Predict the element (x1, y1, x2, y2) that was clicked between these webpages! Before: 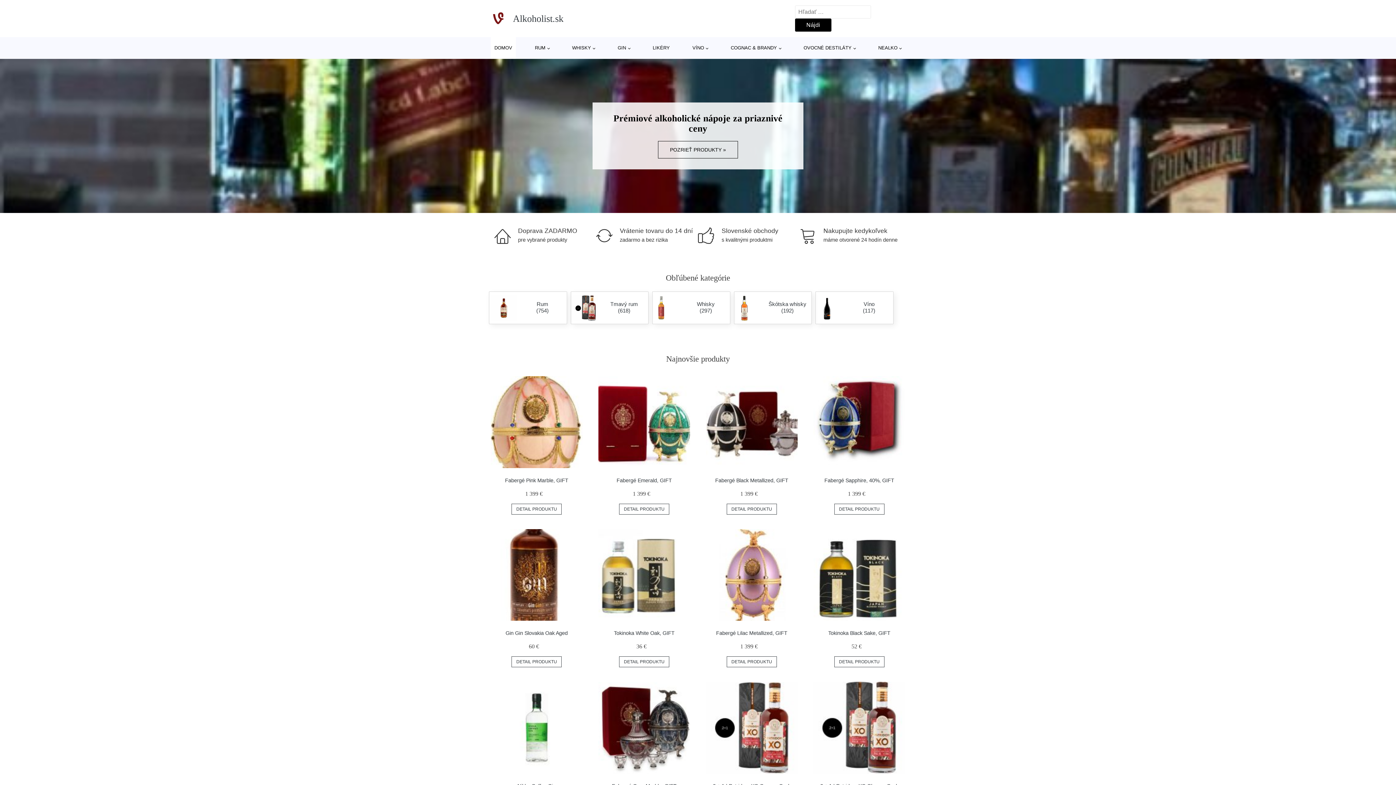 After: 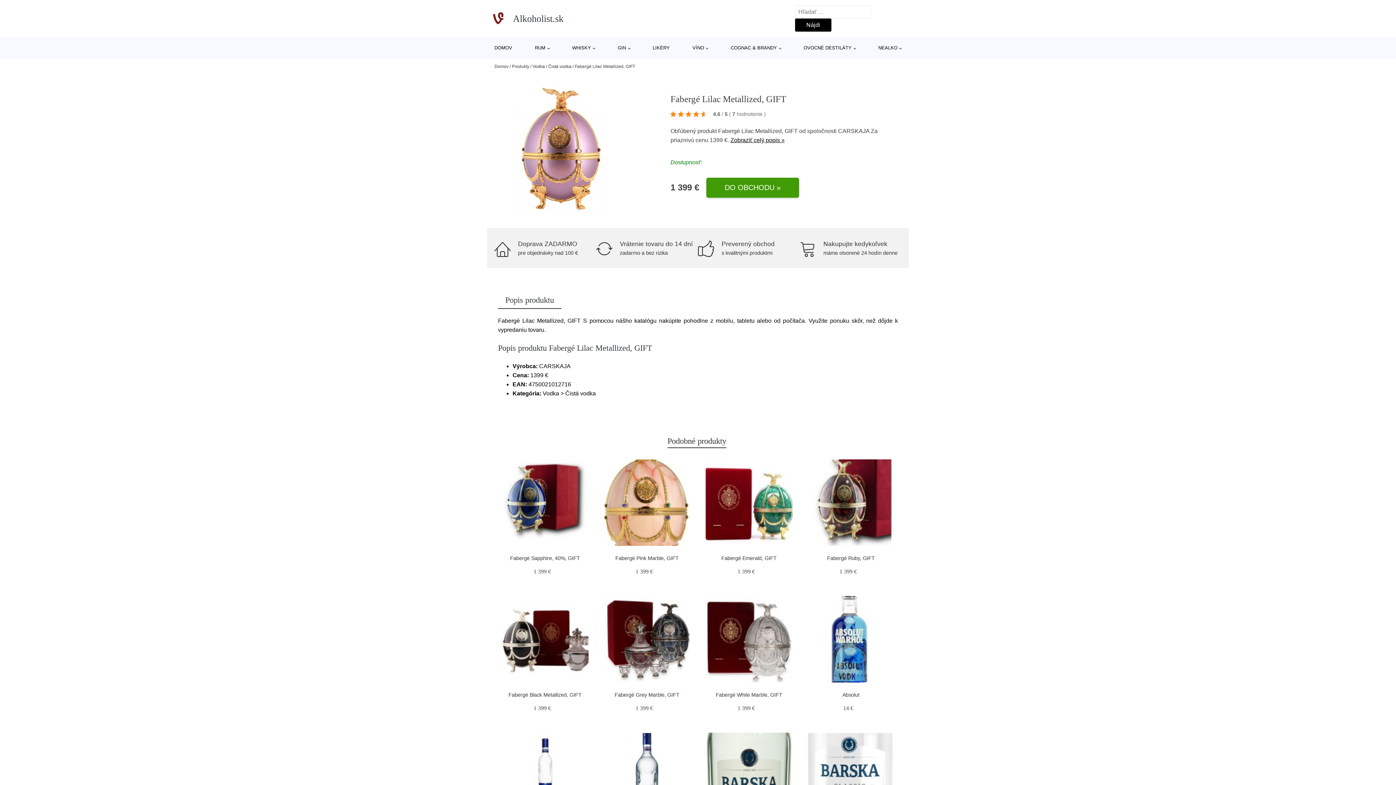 Action: bbox: (716, 630, 787, 636) label: Fabergé Lilac Metallized, GIFT